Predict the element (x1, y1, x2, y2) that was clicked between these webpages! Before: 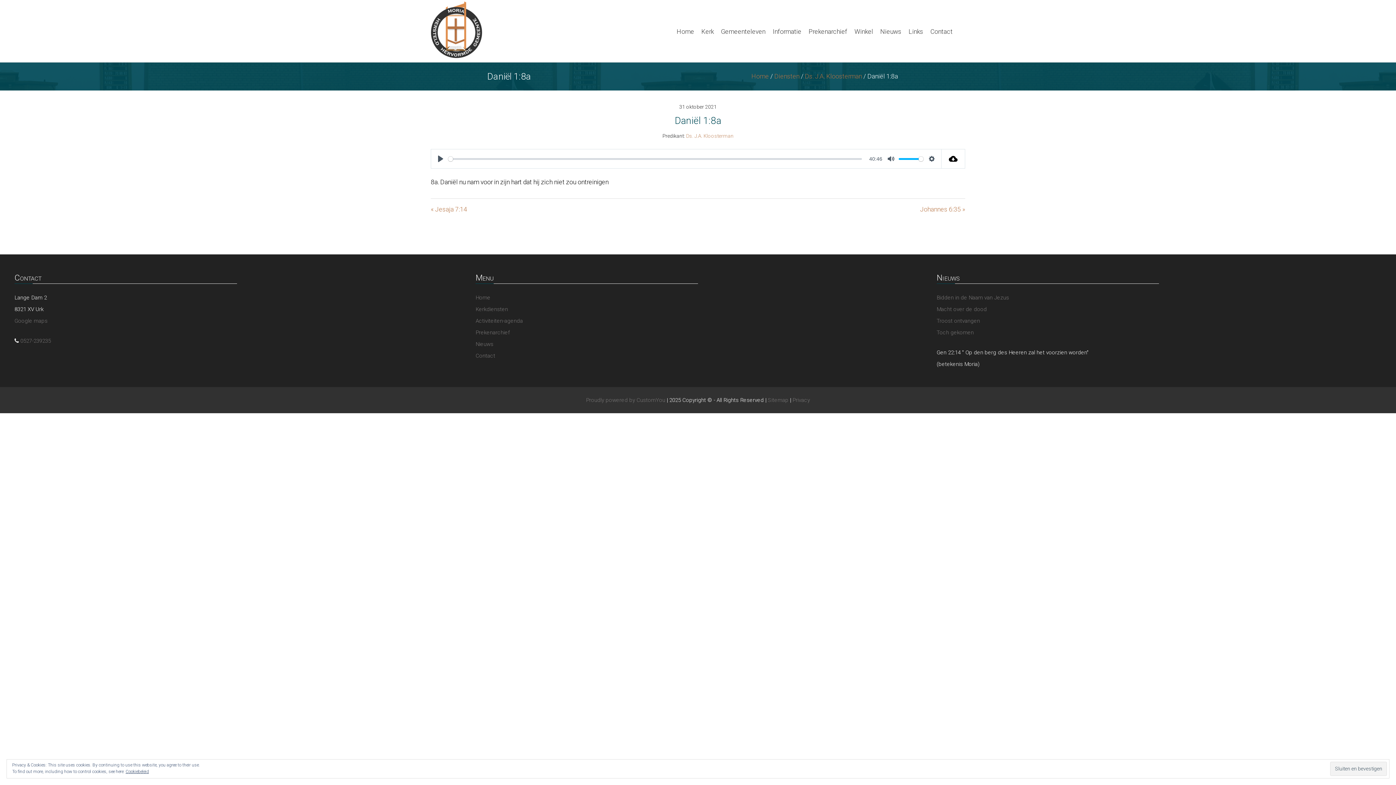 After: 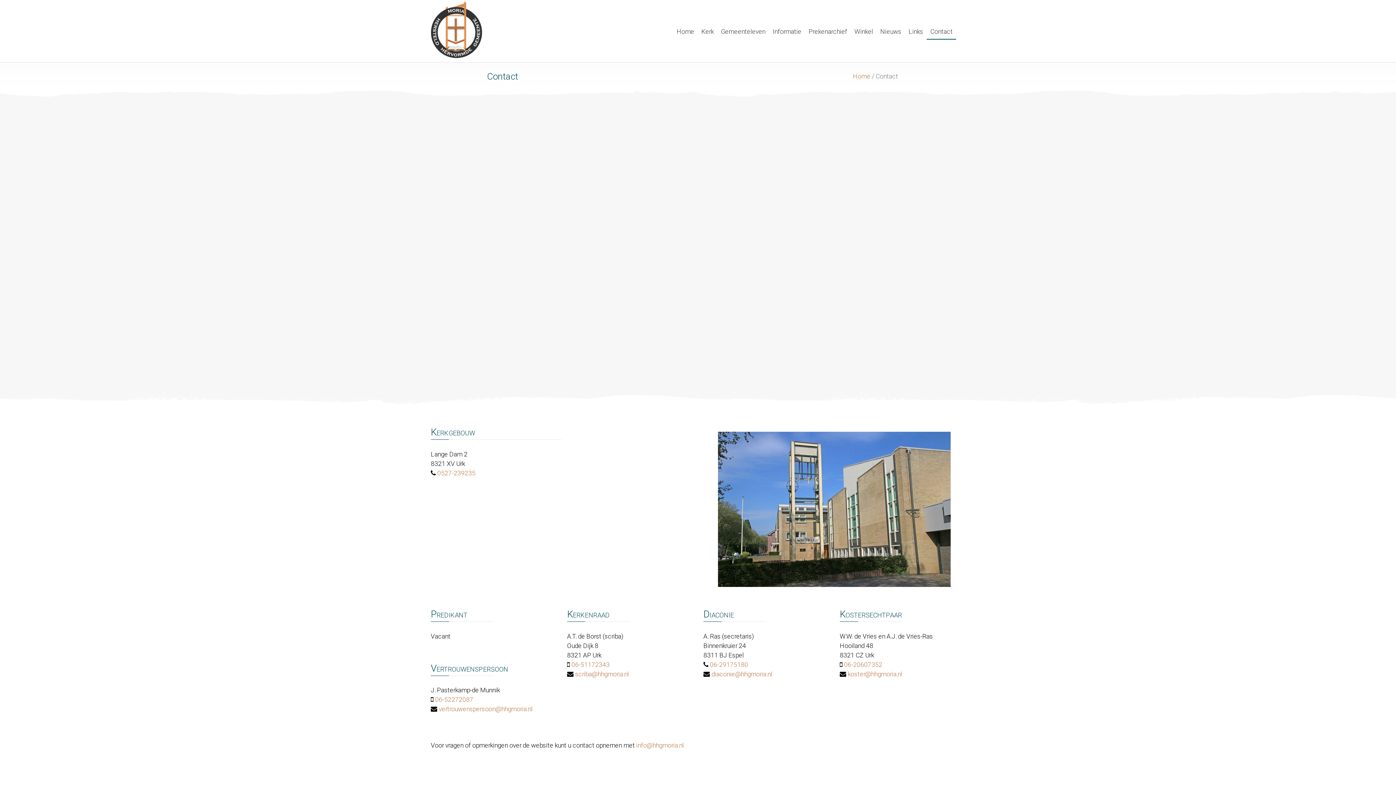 Action: label: Contact bbox: (475, 352, 495, 359)